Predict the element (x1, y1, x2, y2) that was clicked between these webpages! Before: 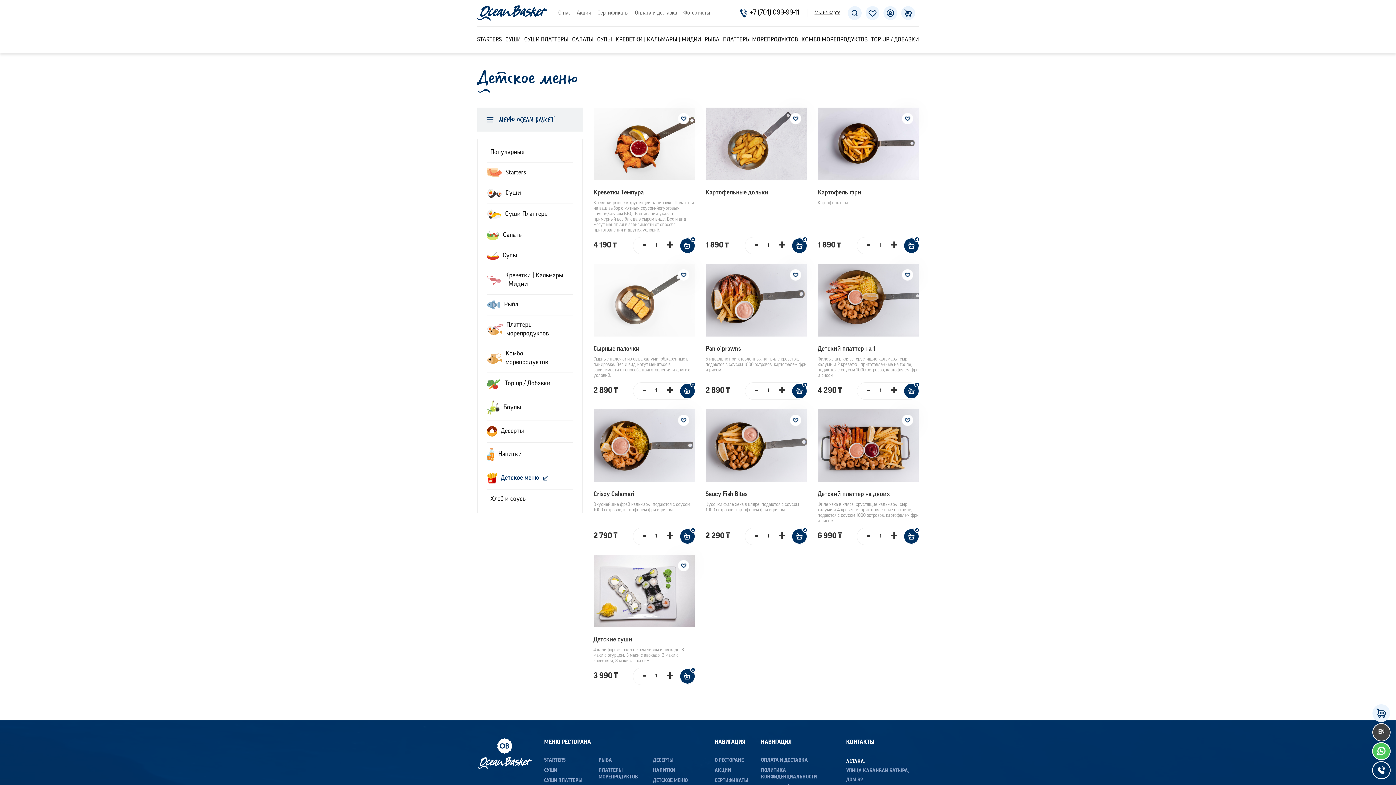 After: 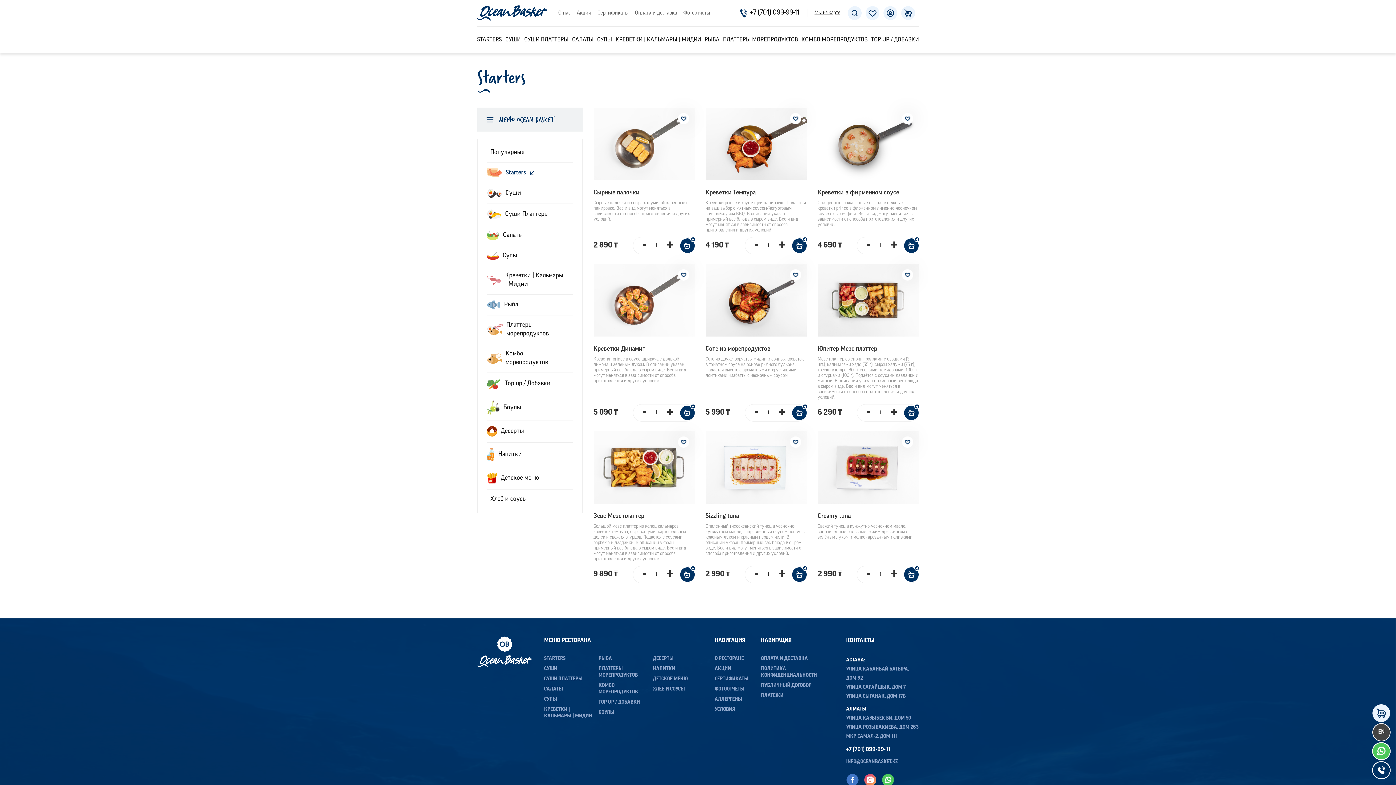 Action: label: STARTERS bbox: (477, 37, 502, 42)